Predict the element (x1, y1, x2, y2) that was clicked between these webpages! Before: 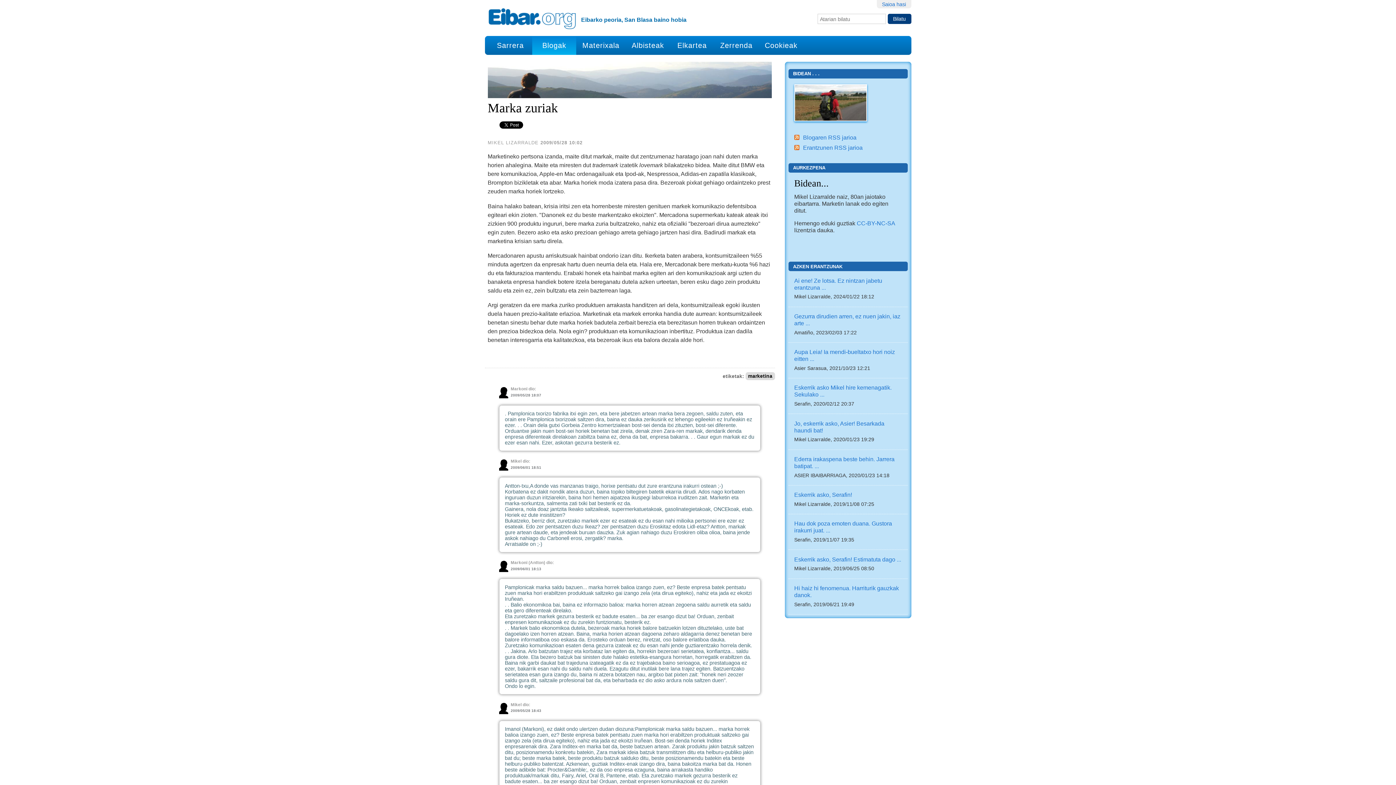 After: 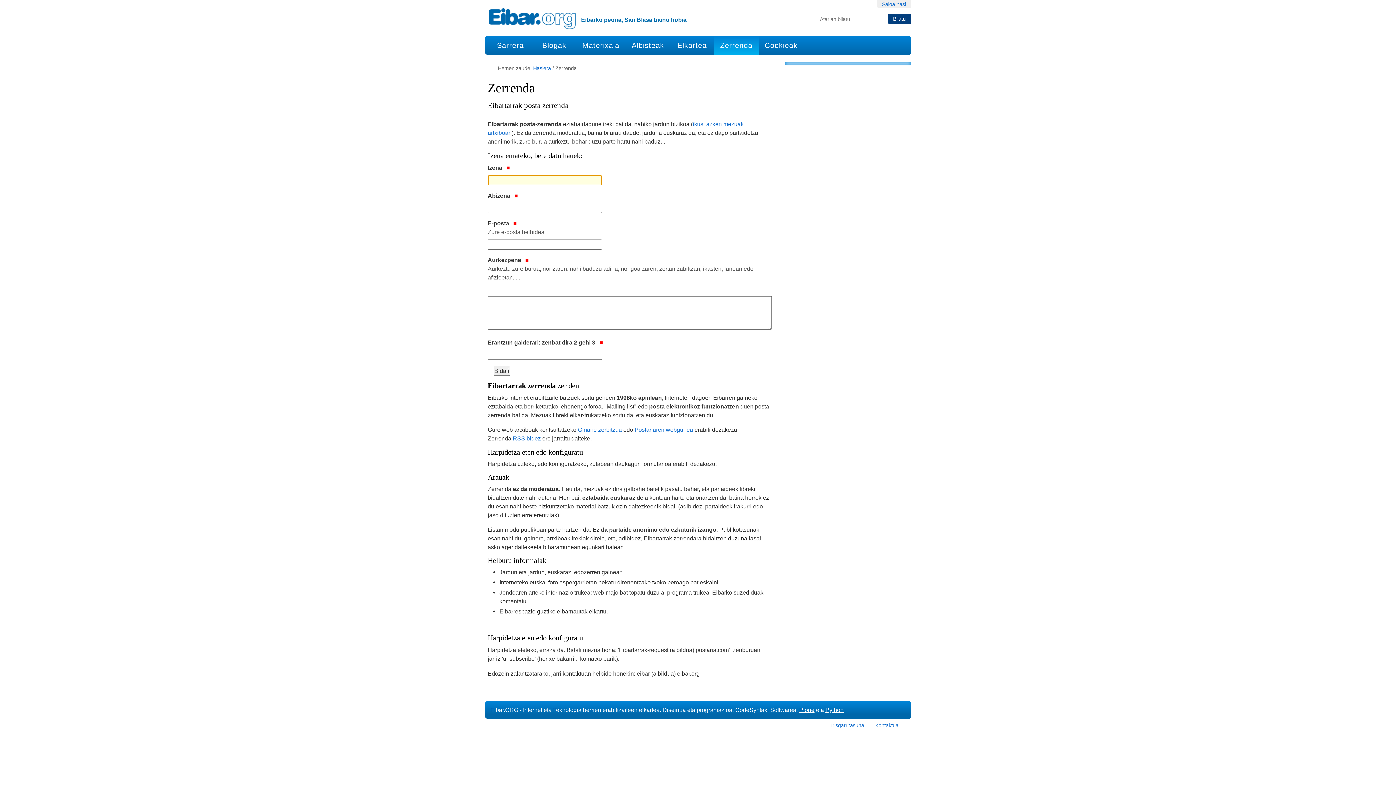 Action: label: Zerrenda bbox: (714, 36, 758, 54)